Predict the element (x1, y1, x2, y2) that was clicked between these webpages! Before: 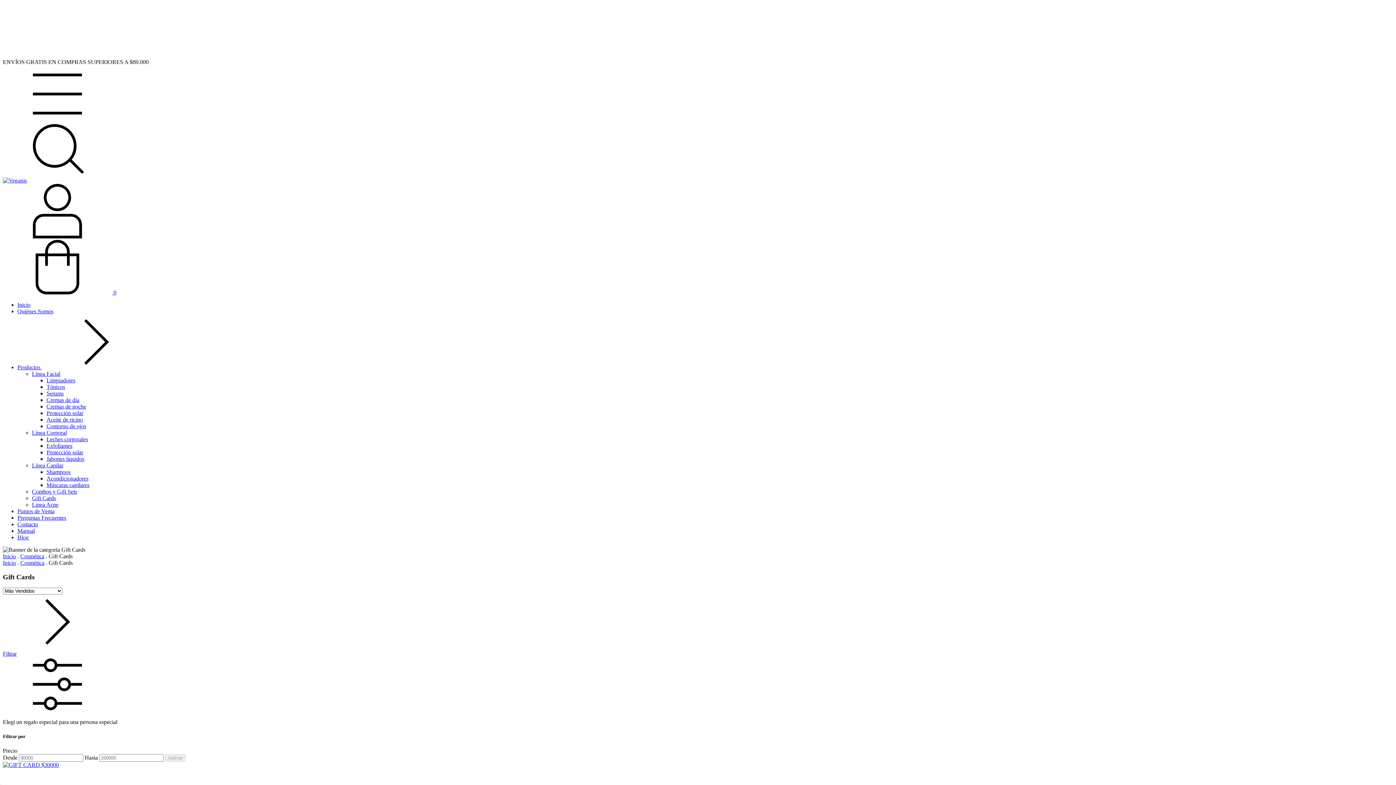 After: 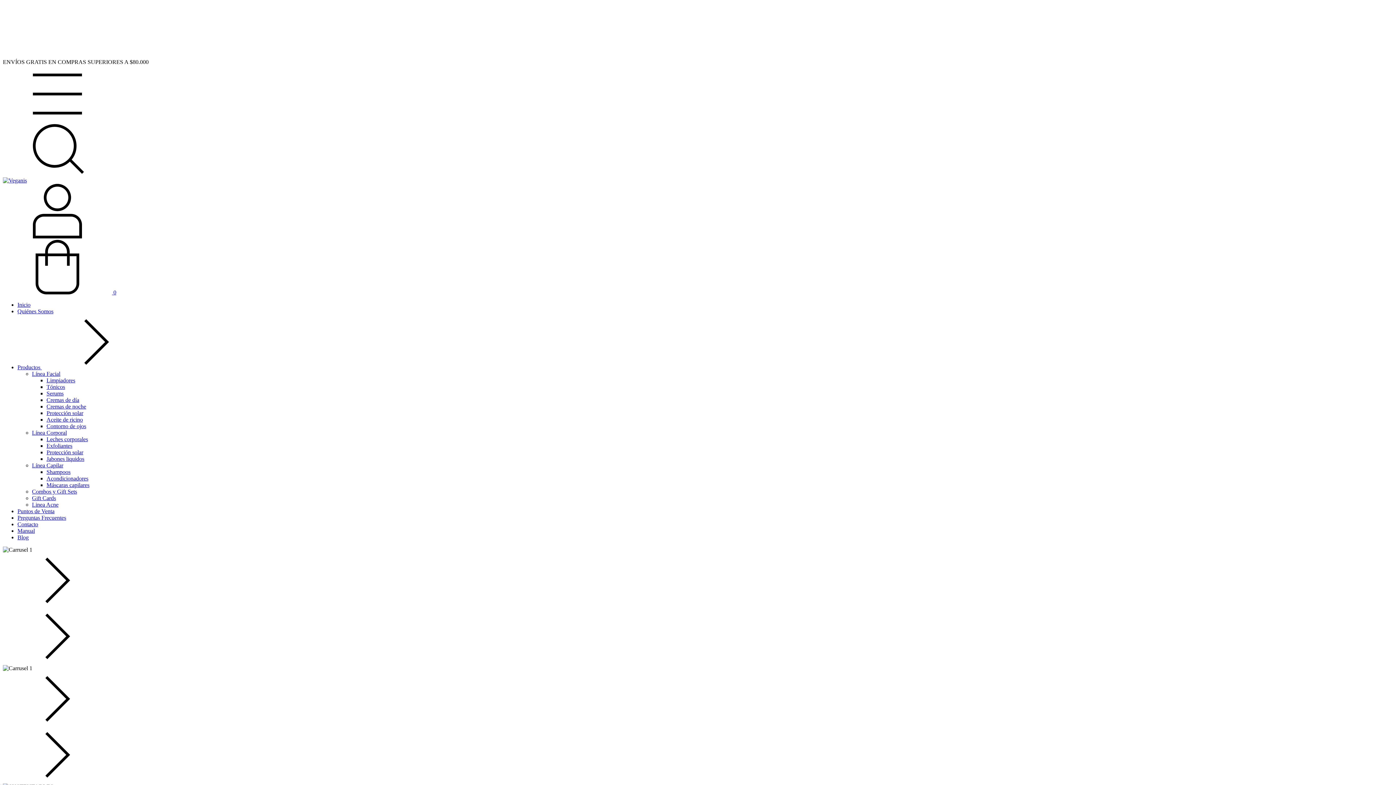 Action: bbox: (2, 177, 26, 183)